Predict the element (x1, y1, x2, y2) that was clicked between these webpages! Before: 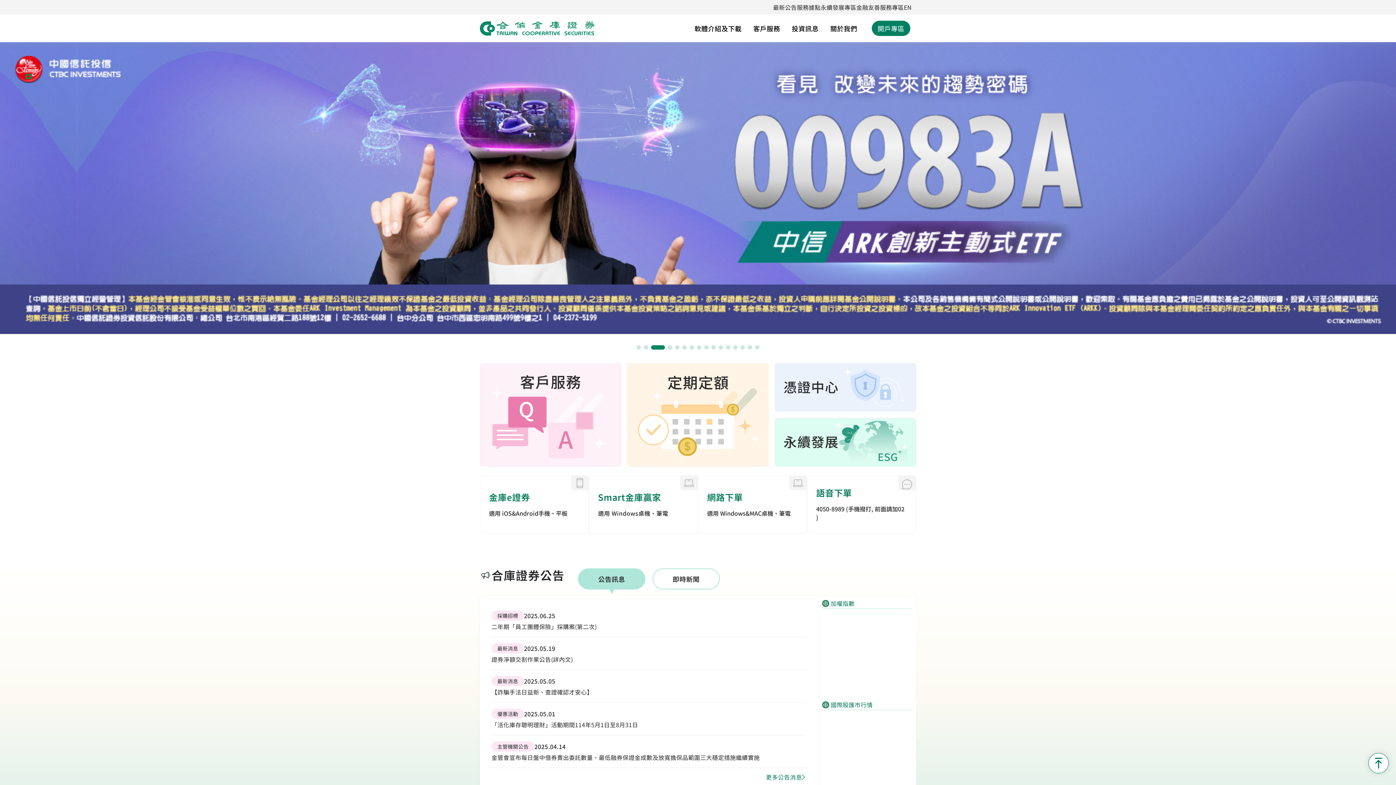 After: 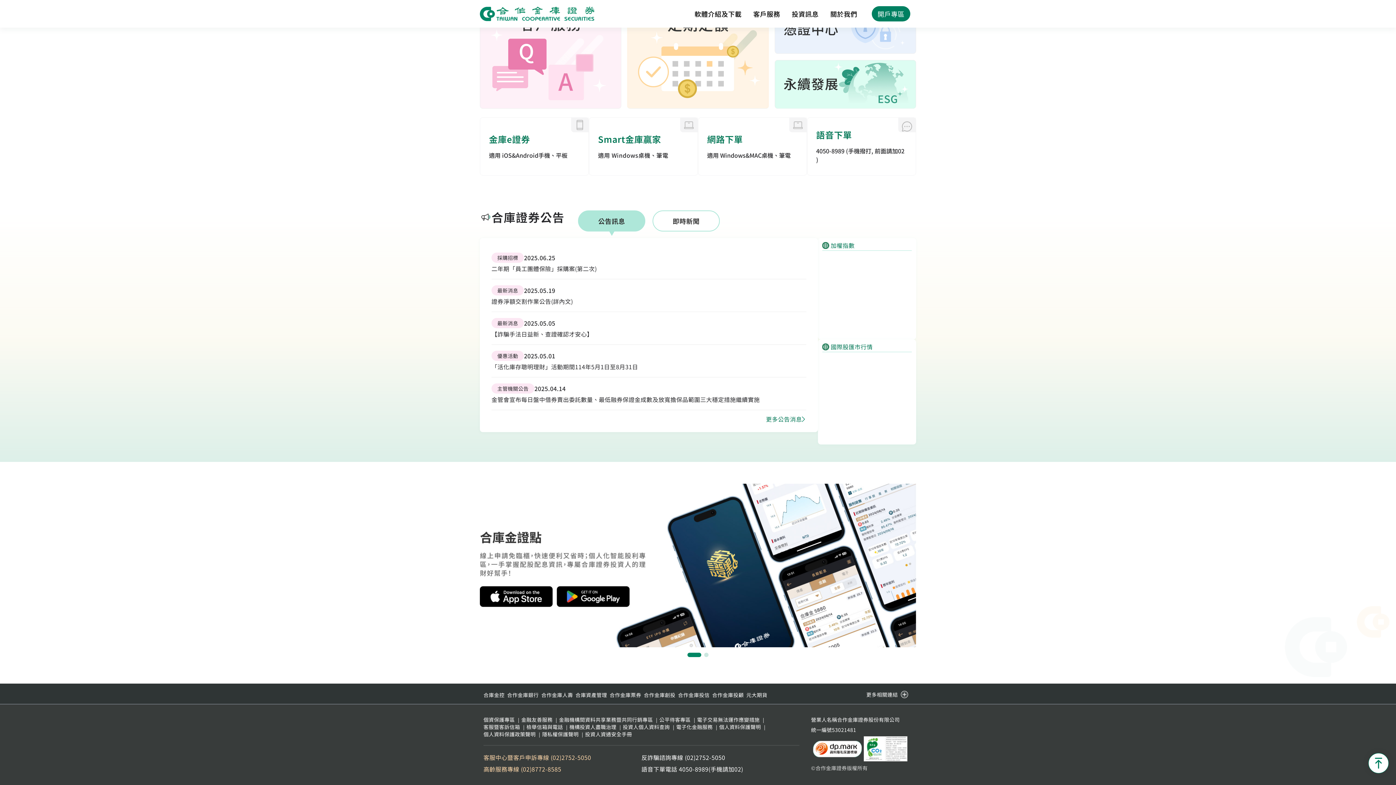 Action: label: 合作金庫票券   bbox: (609, 766, 644, 776)